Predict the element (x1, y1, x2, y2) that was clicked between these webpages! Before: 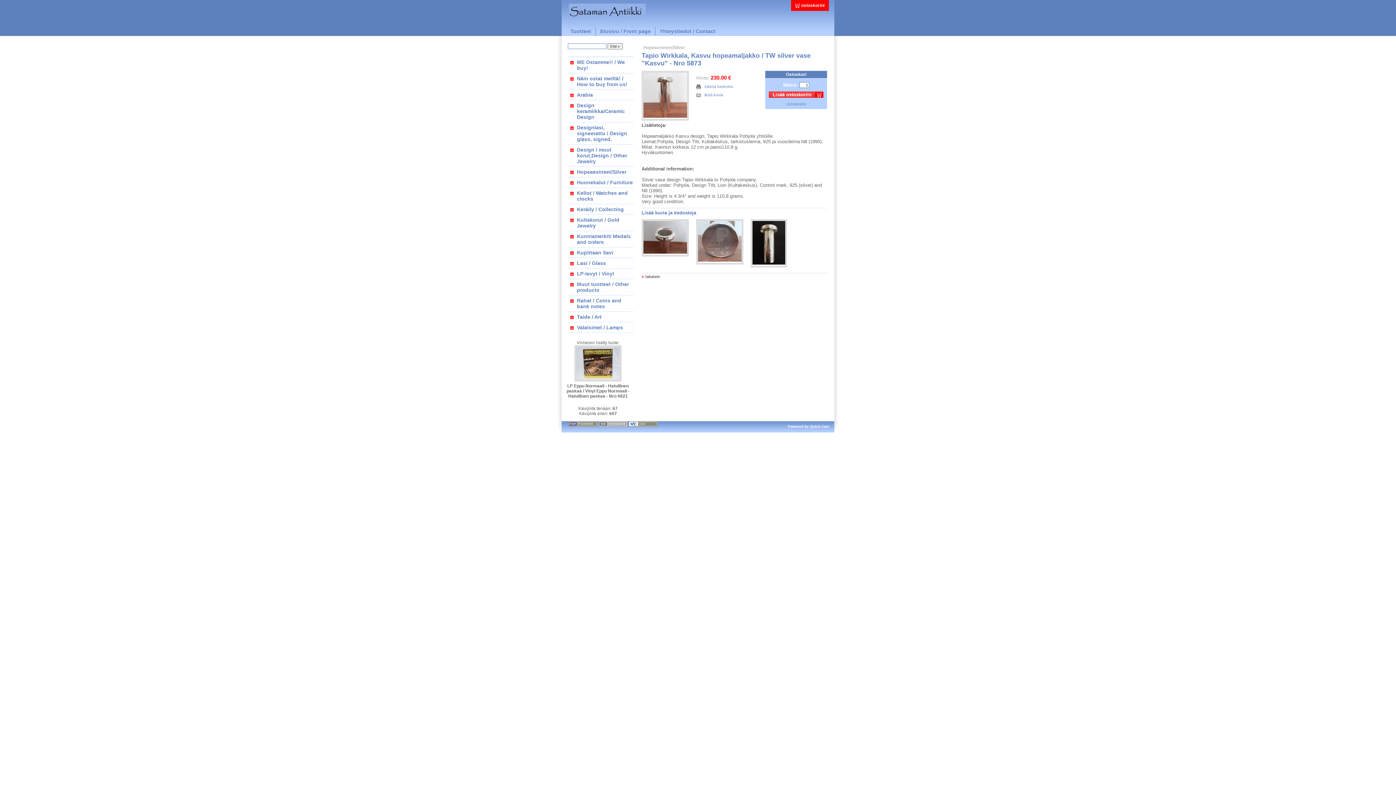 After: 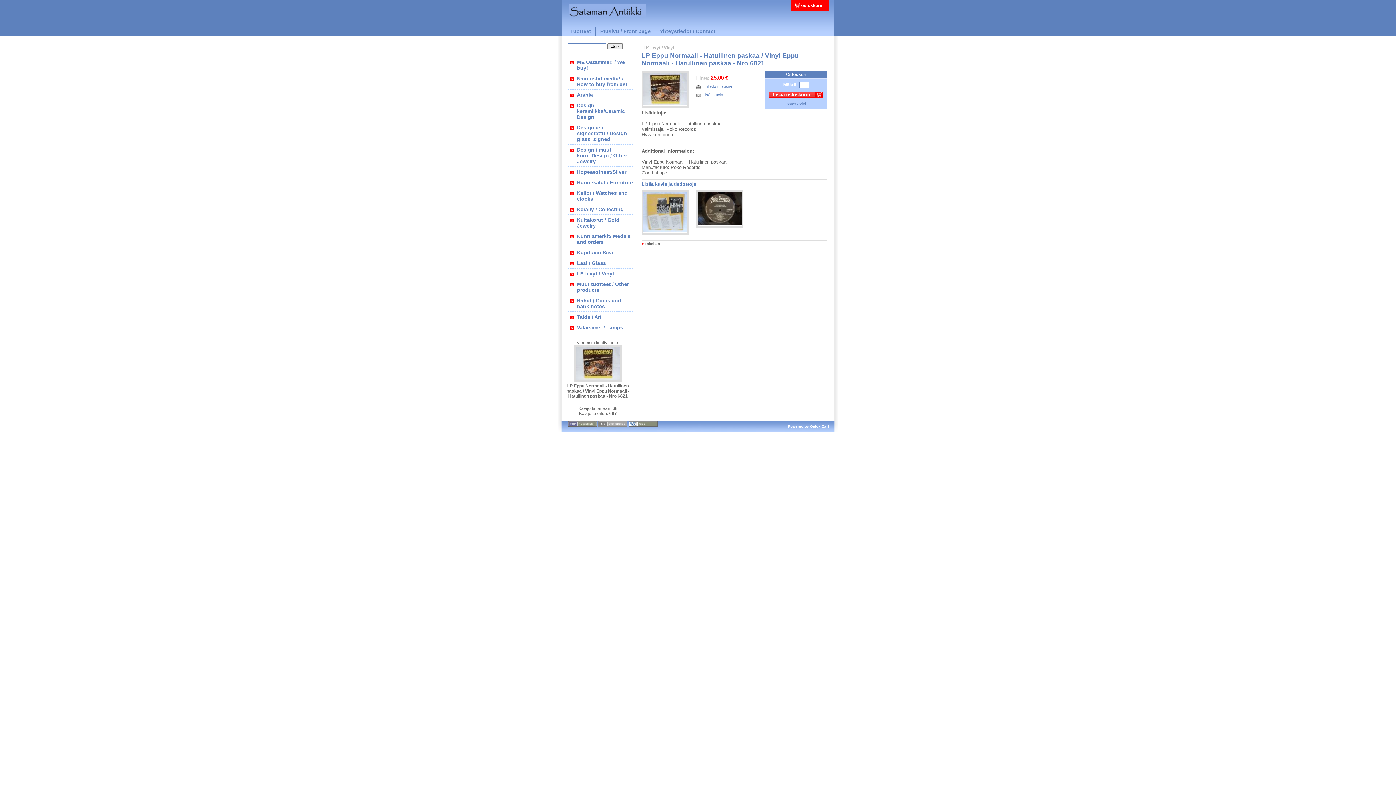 Action: bbox: (574, 378, 621, 383)